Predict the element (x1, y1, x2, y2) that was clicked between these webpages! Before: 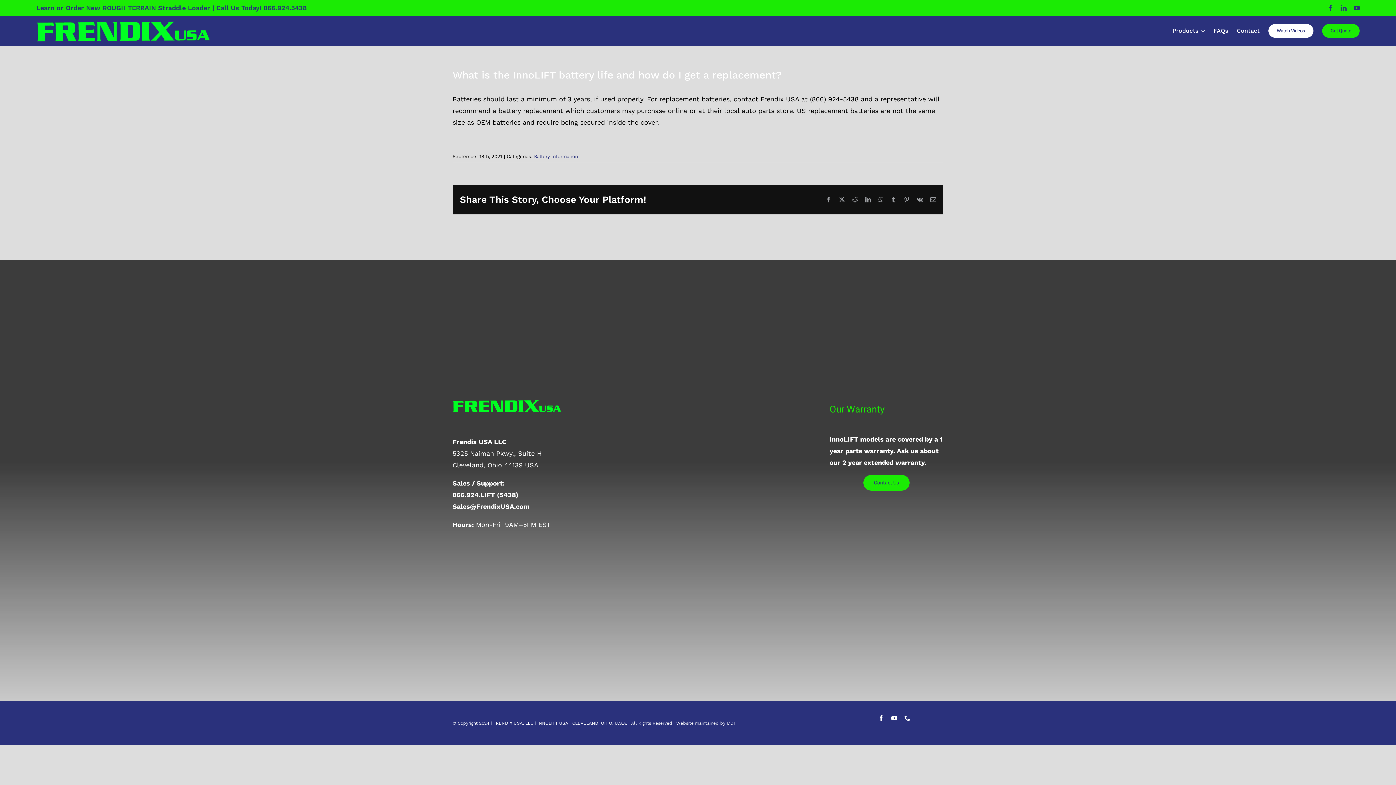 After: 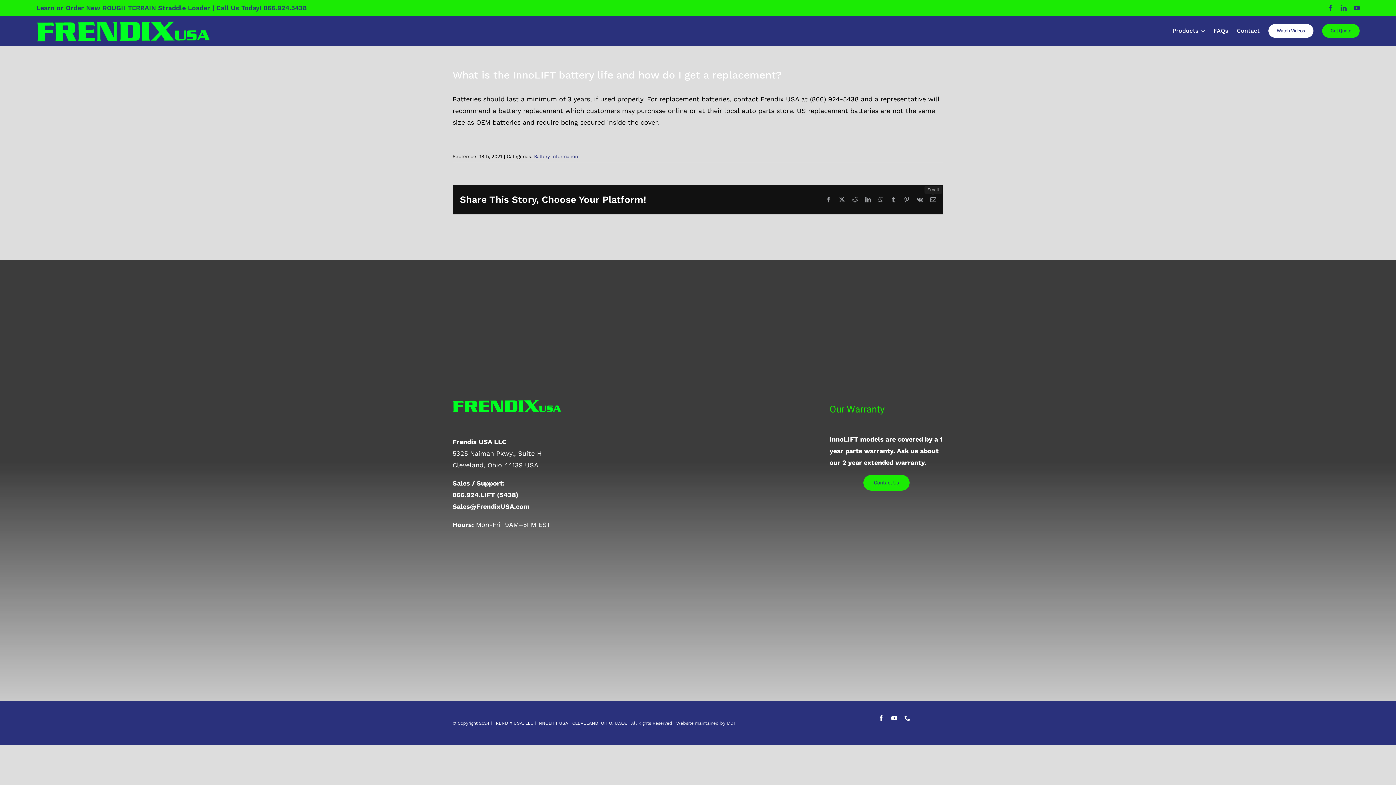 Action: bbox: (930, 196, 936, 202) label: Email